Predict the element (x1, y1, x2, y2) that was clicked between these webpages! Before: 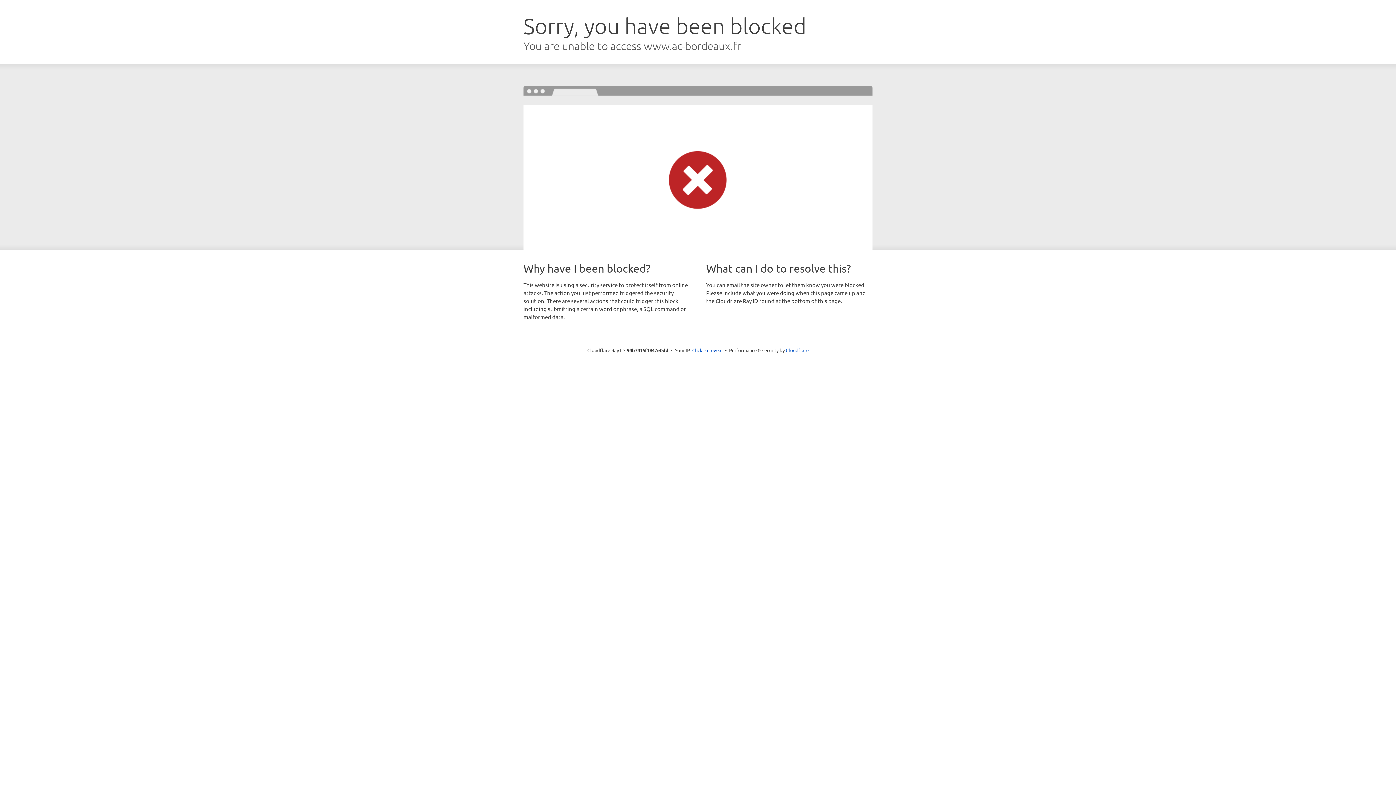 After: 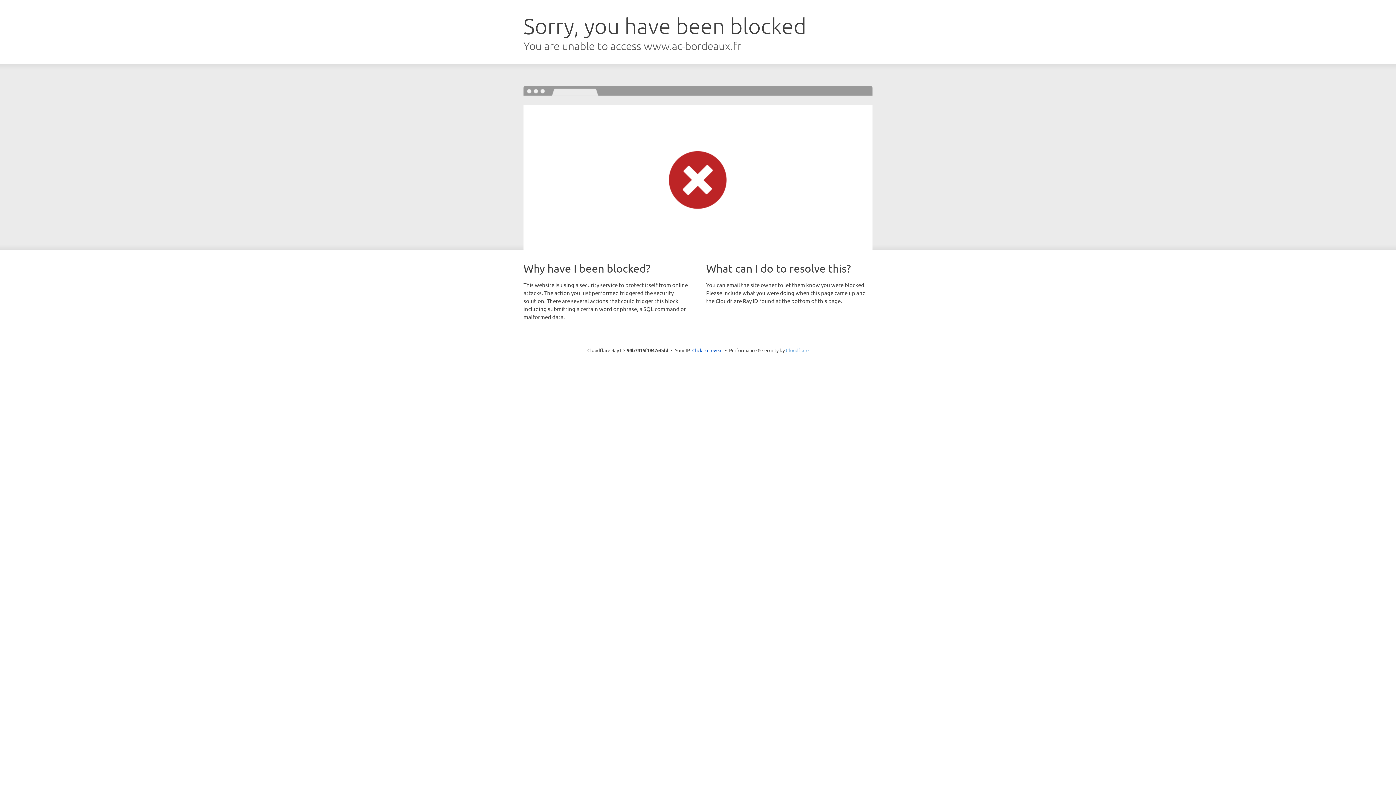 Action: label: Cloudflare bbox: (786, 347, 808, 353)